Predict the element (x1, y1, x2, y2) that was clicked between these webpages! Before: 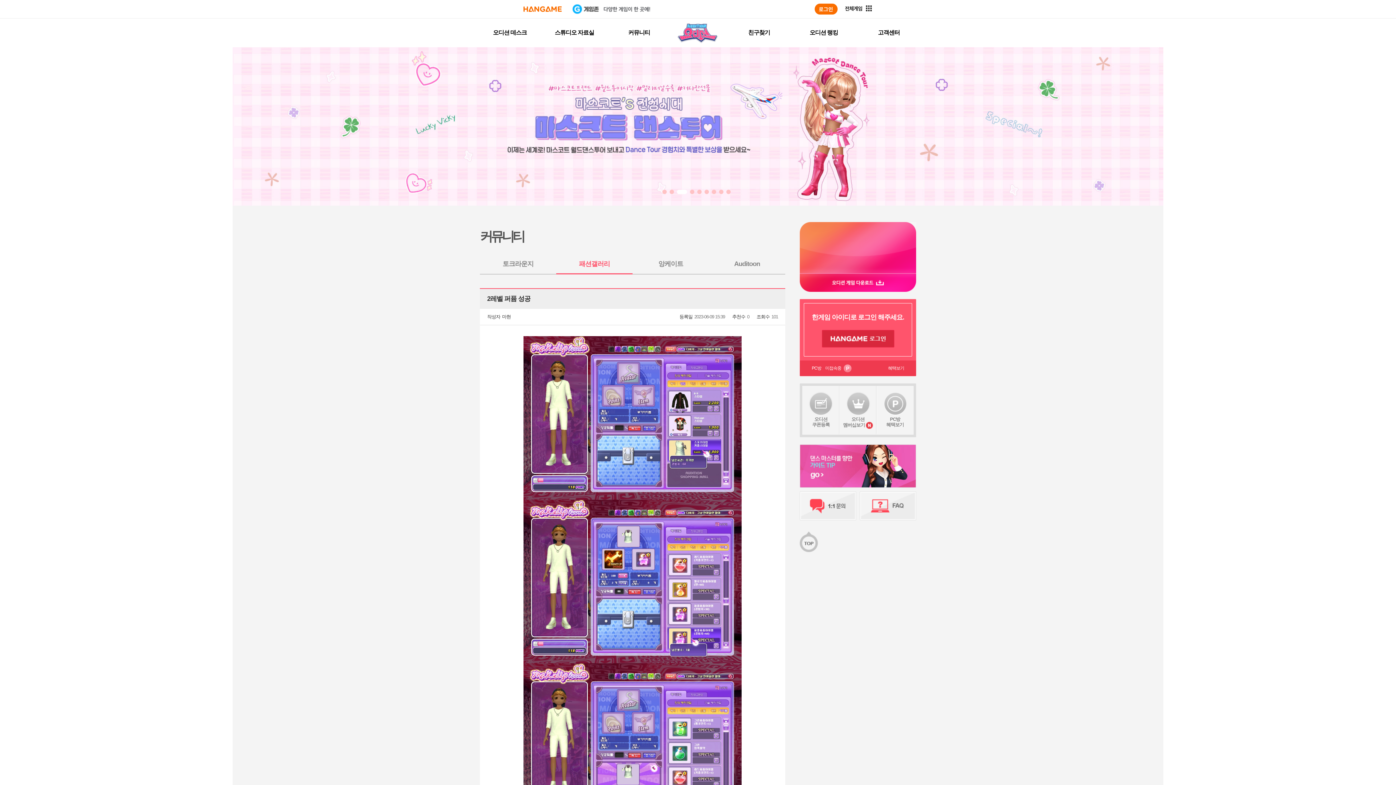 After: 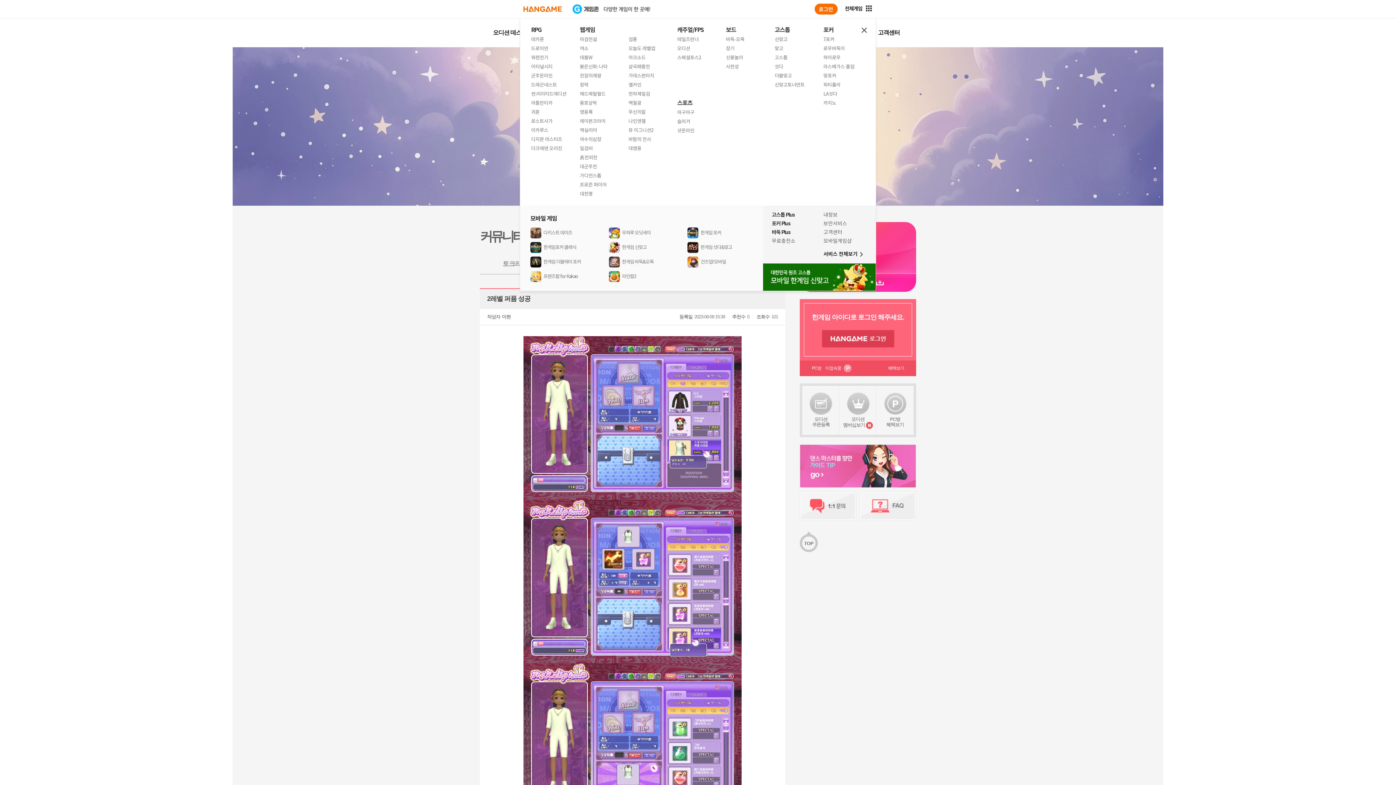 Action: bbox: (845, 3, 872, 14) label: 전체게임
메뉴열기